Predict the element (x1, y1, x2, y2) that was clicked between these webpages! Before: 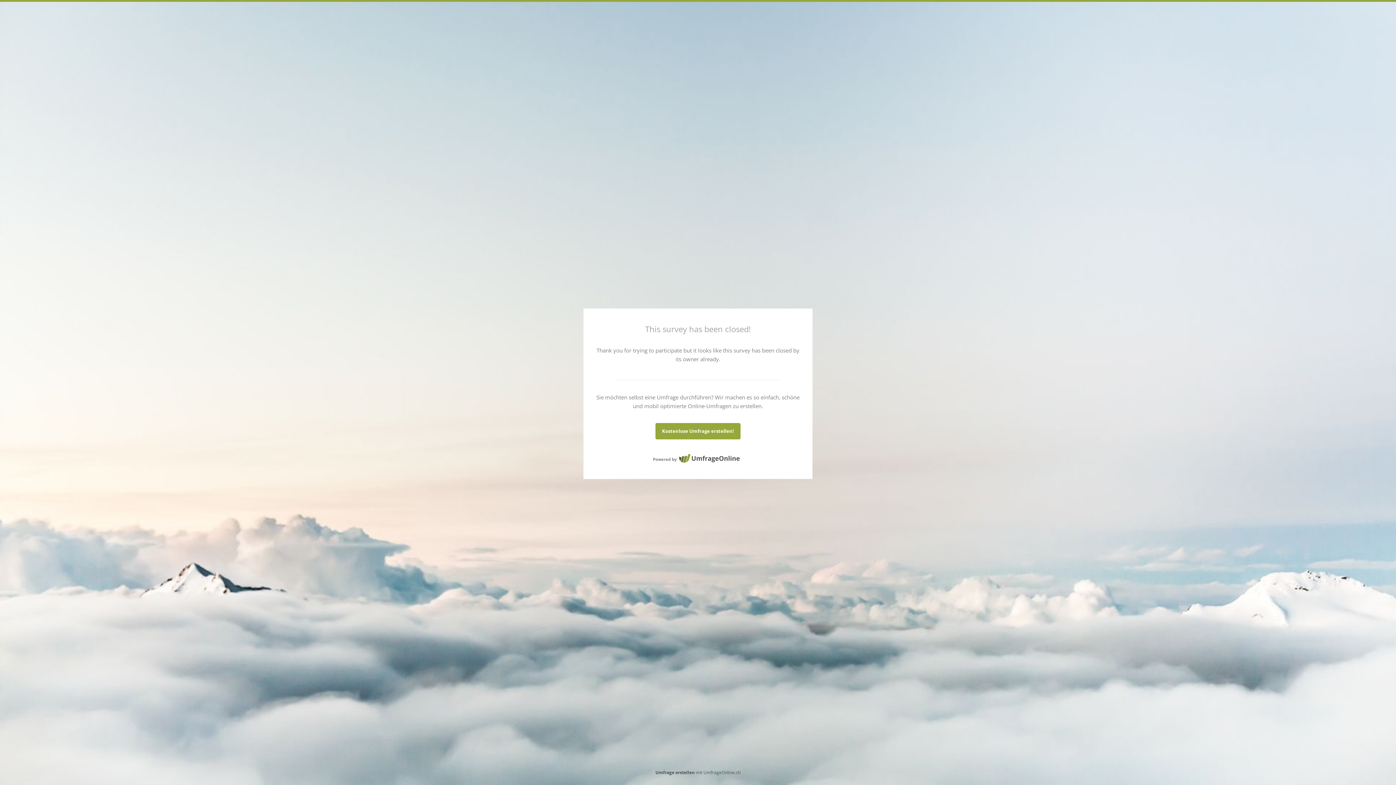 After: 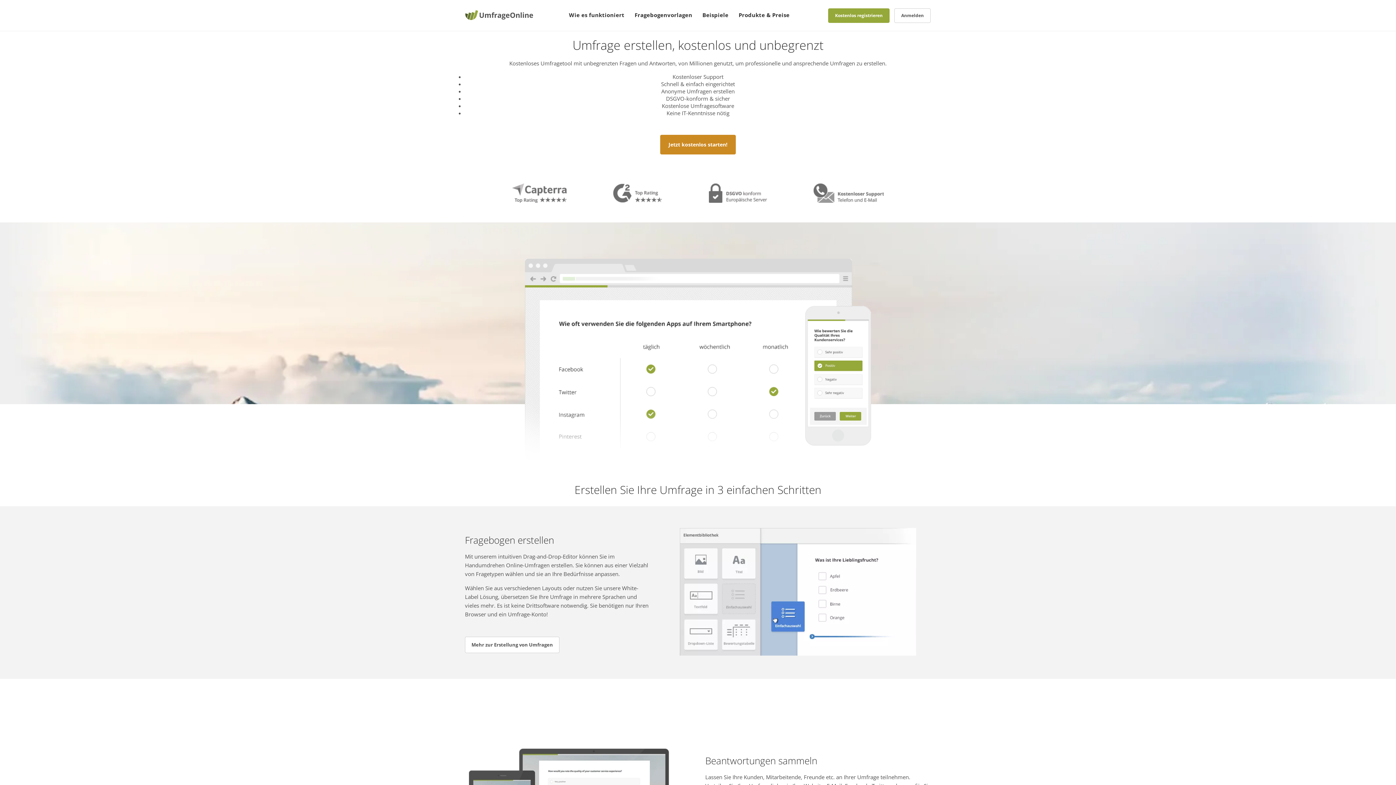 Action: label: Powered by bbox: (653, 452, 743, 464)